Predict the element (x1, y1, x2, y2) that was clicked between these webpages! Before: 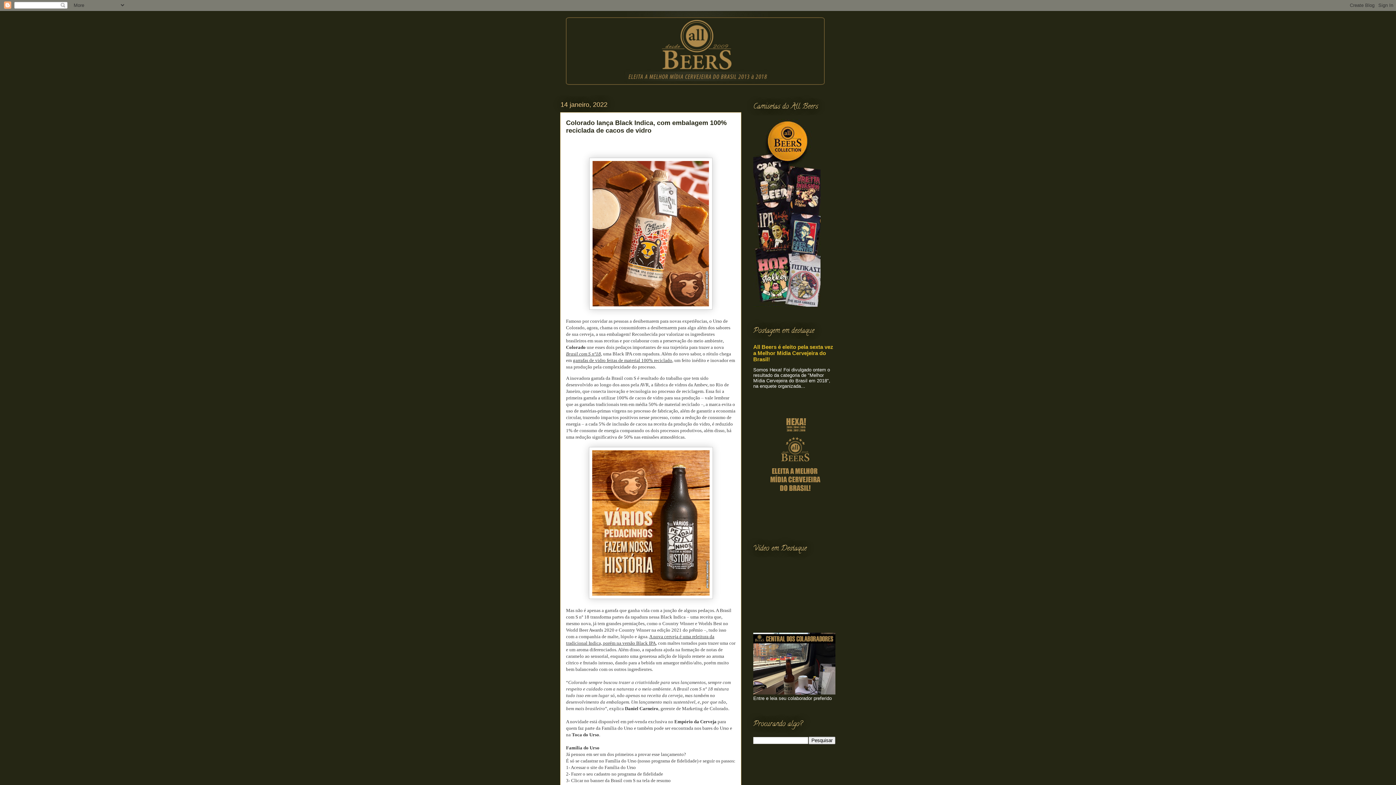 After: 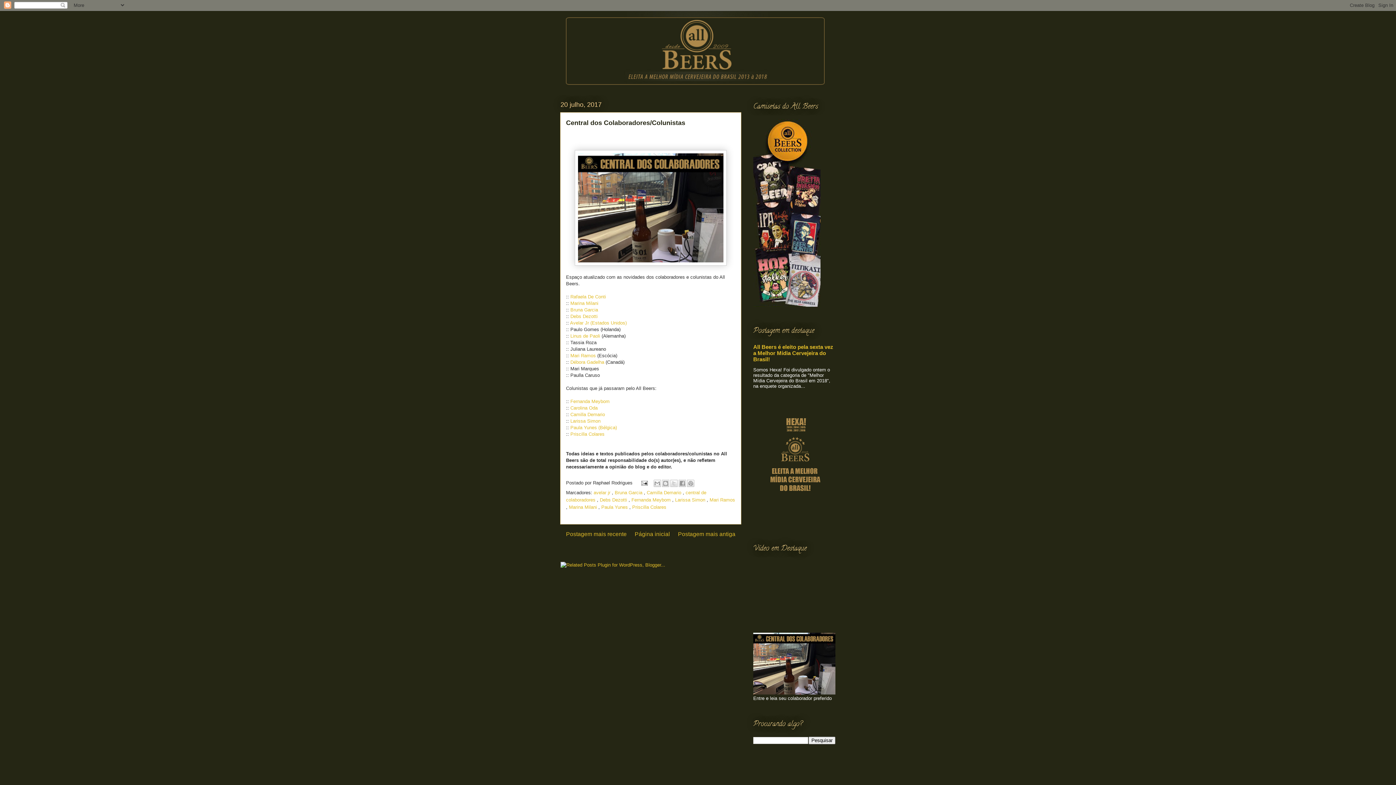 Action: bbox: (753, 690, 835, 695)